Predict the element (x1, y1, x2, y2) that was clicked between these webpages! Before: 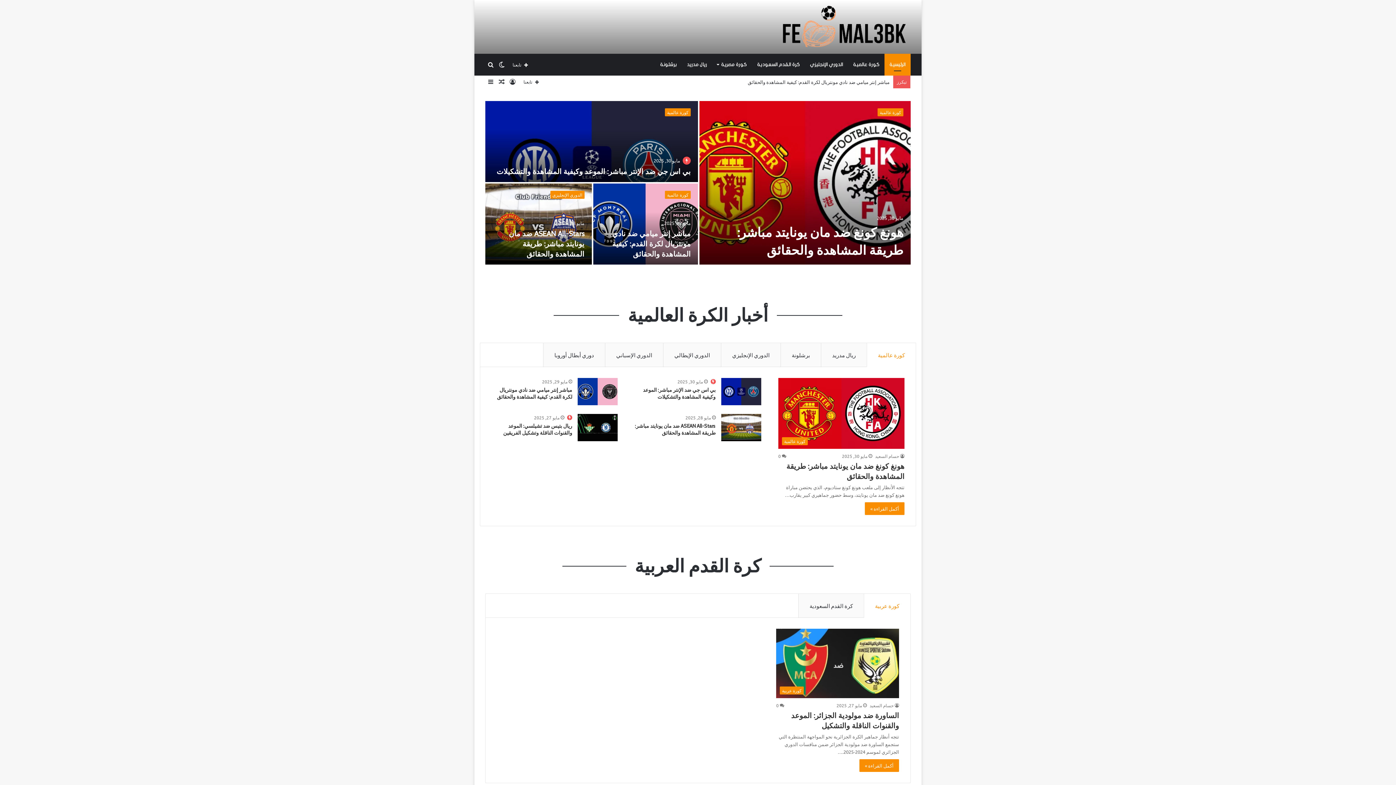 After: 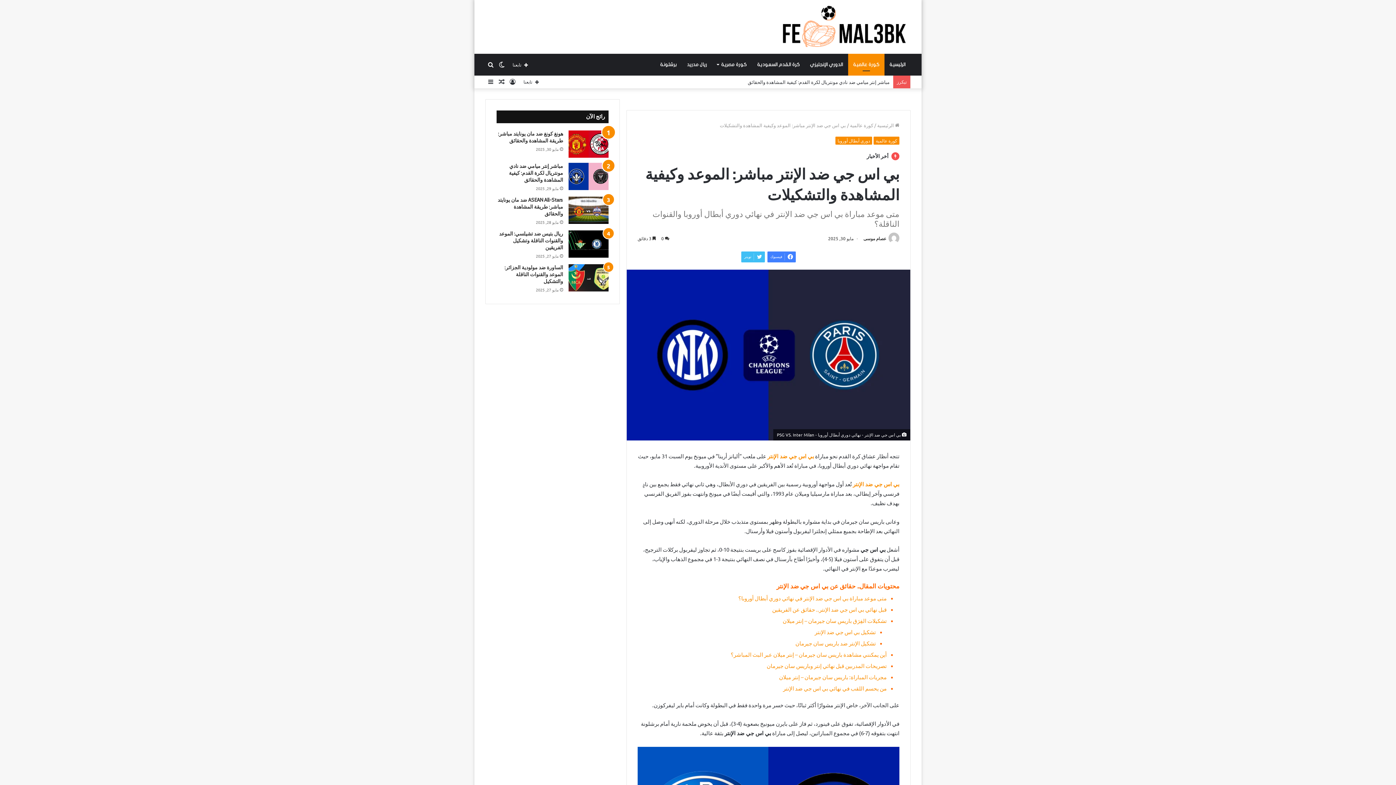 Action: label: بي اس جي ضد الإنتر مباشر: الموعد وكيفية المشاهدة والتشكيلات bbox: (485, 100, 698, 182)